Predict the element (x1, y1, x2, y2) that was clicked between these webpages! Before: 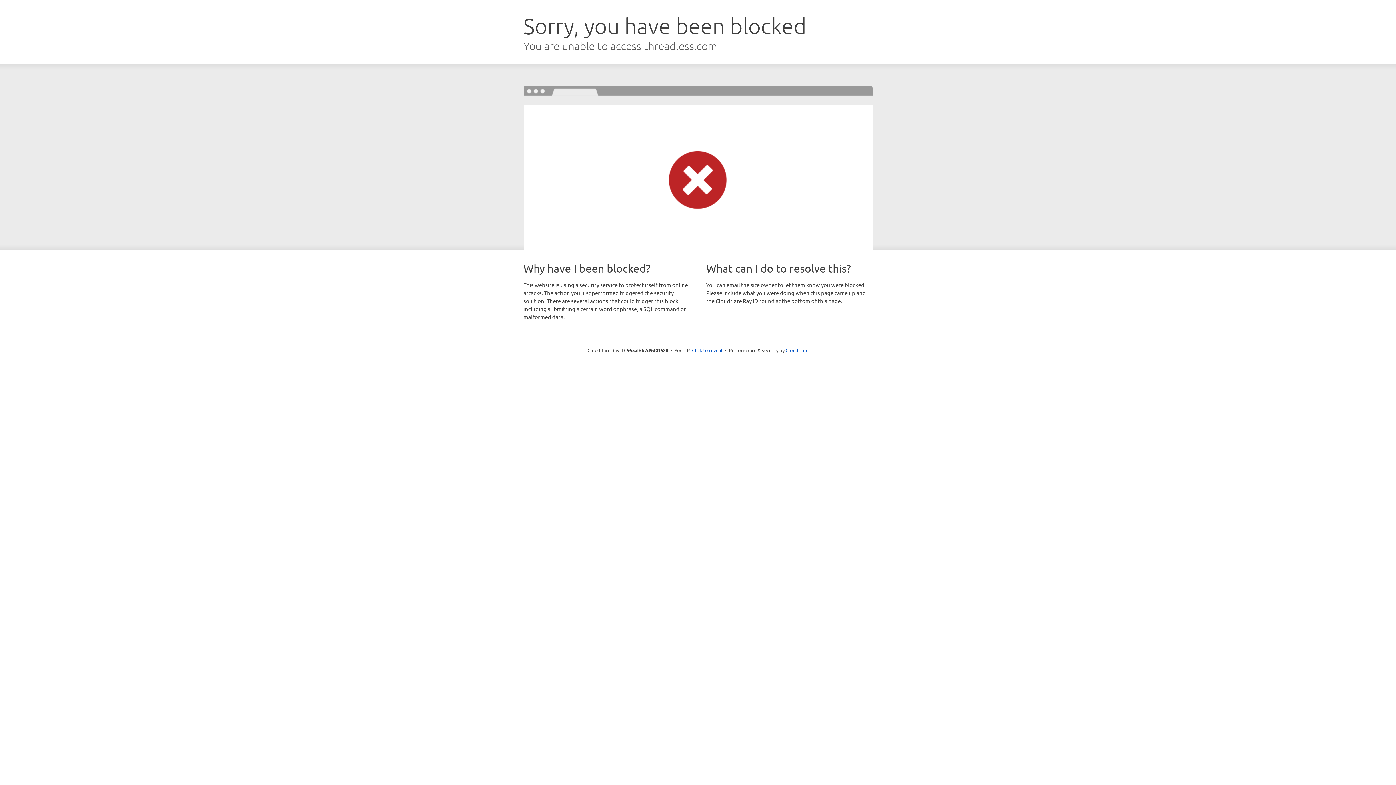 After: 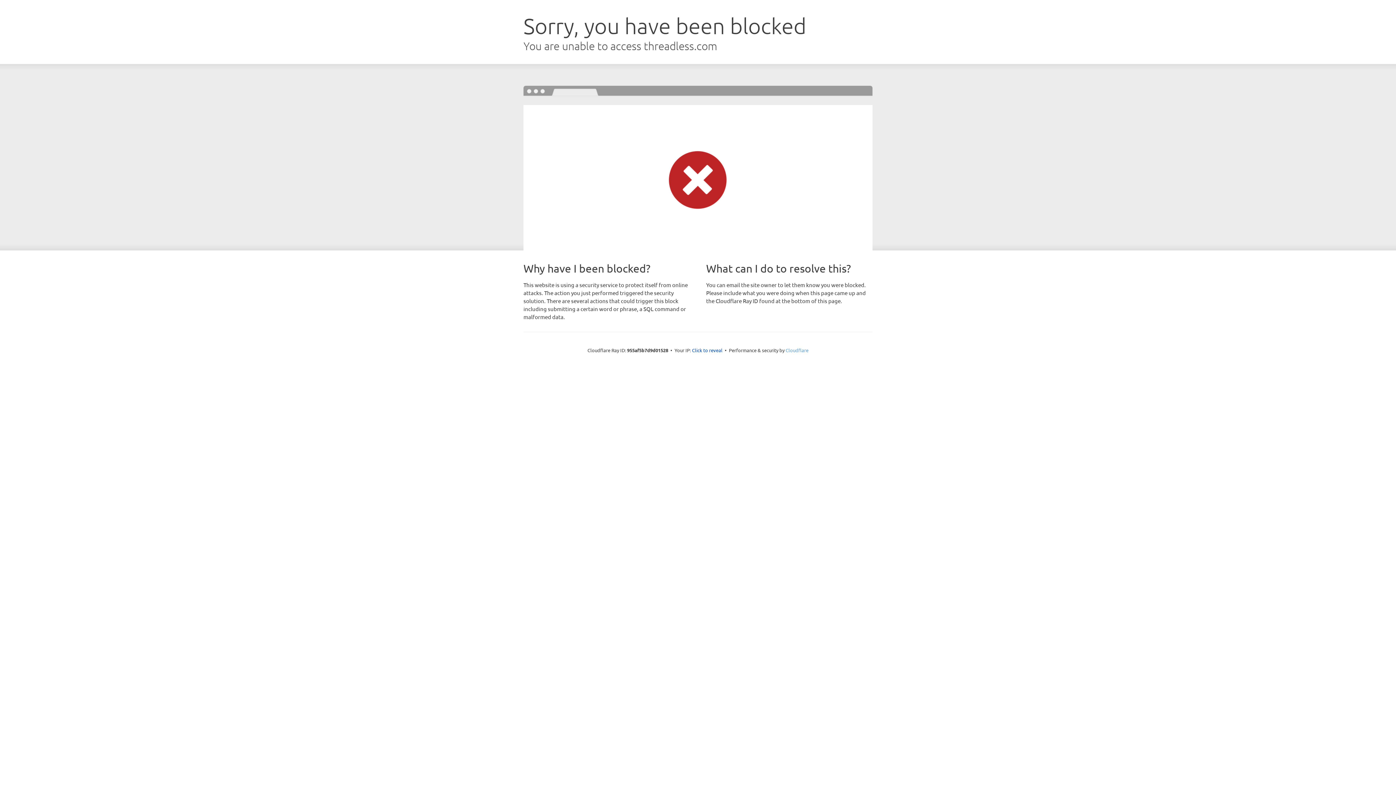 Action: bbox: (785, 347, 808, 353) label: Cloudflare